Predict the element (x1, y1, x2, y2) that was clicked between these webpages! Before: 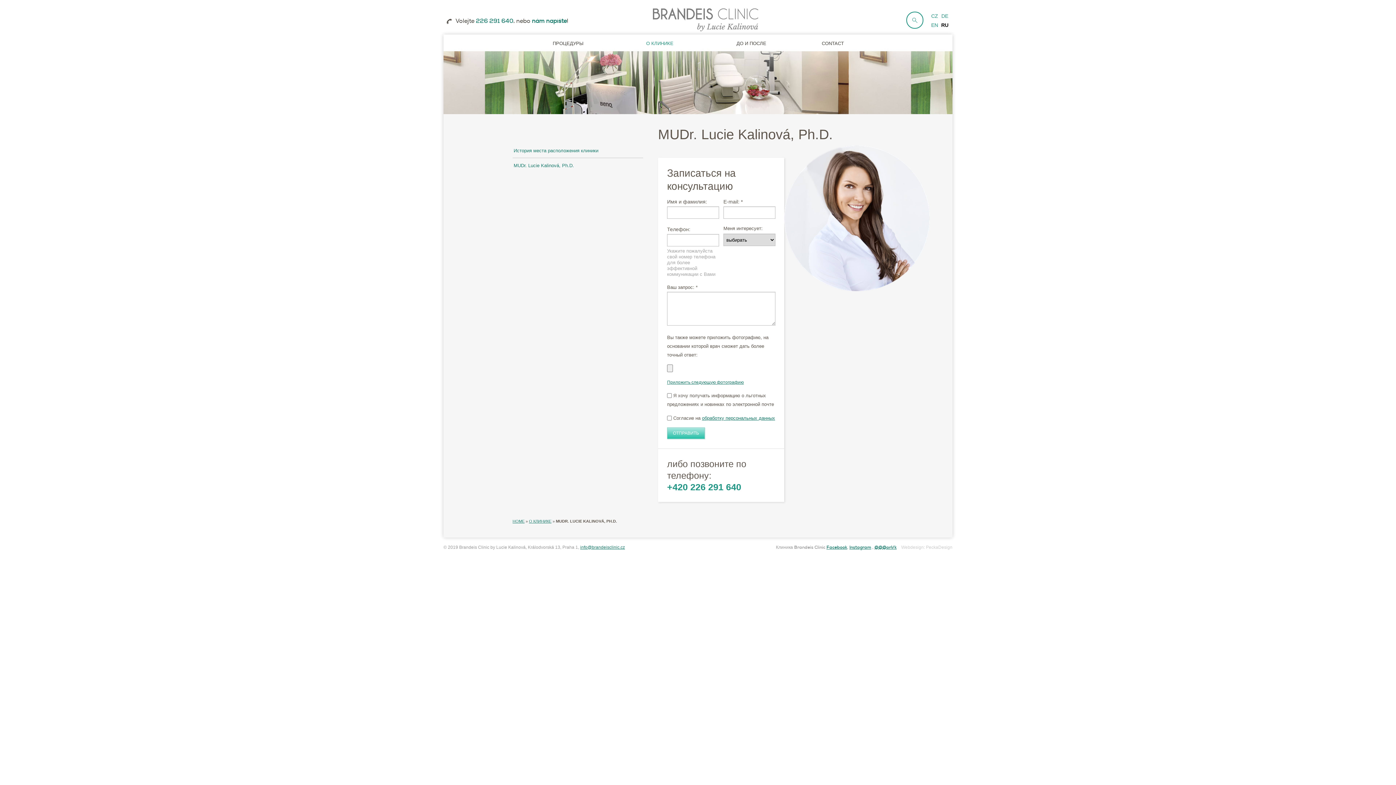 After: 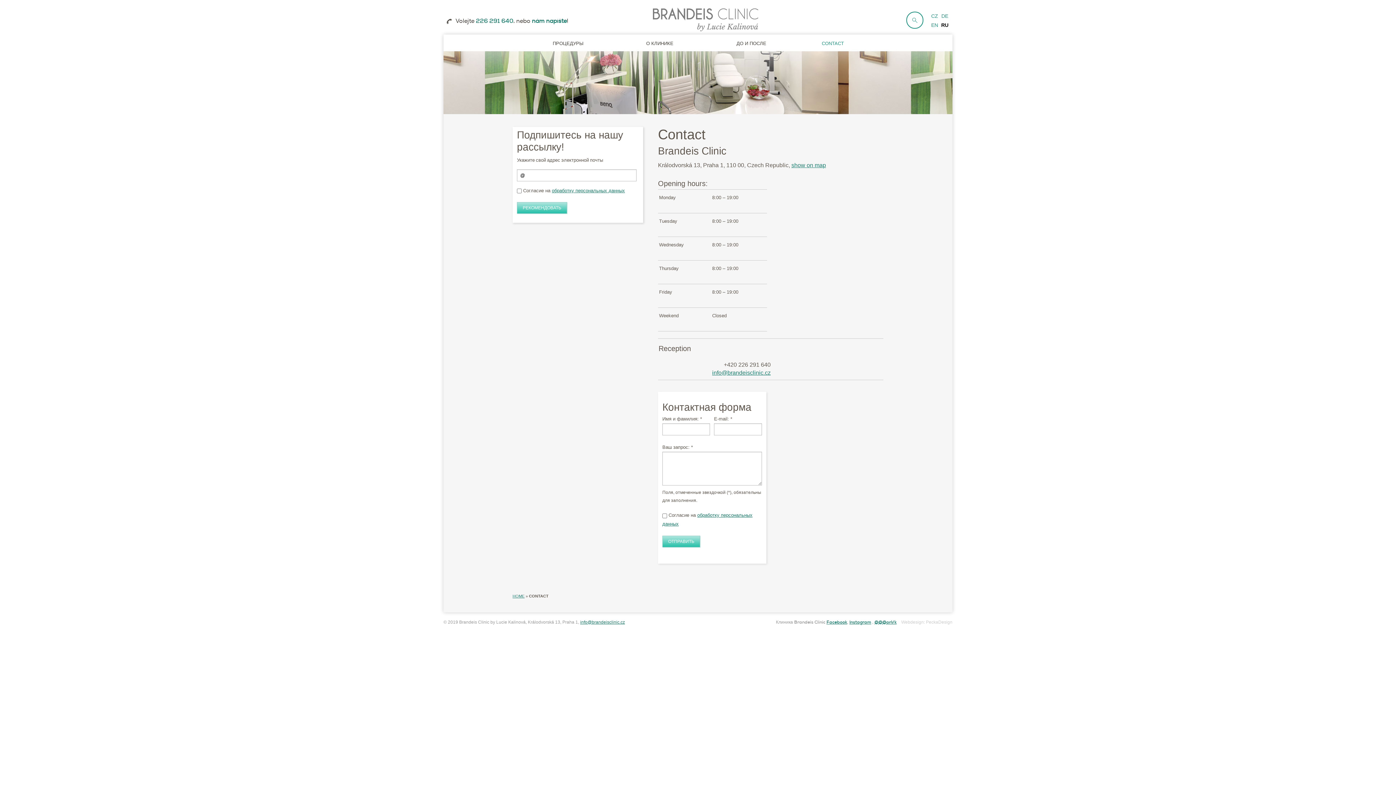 Action: bbox: (794, 34, 871, 51) label: CONTACT